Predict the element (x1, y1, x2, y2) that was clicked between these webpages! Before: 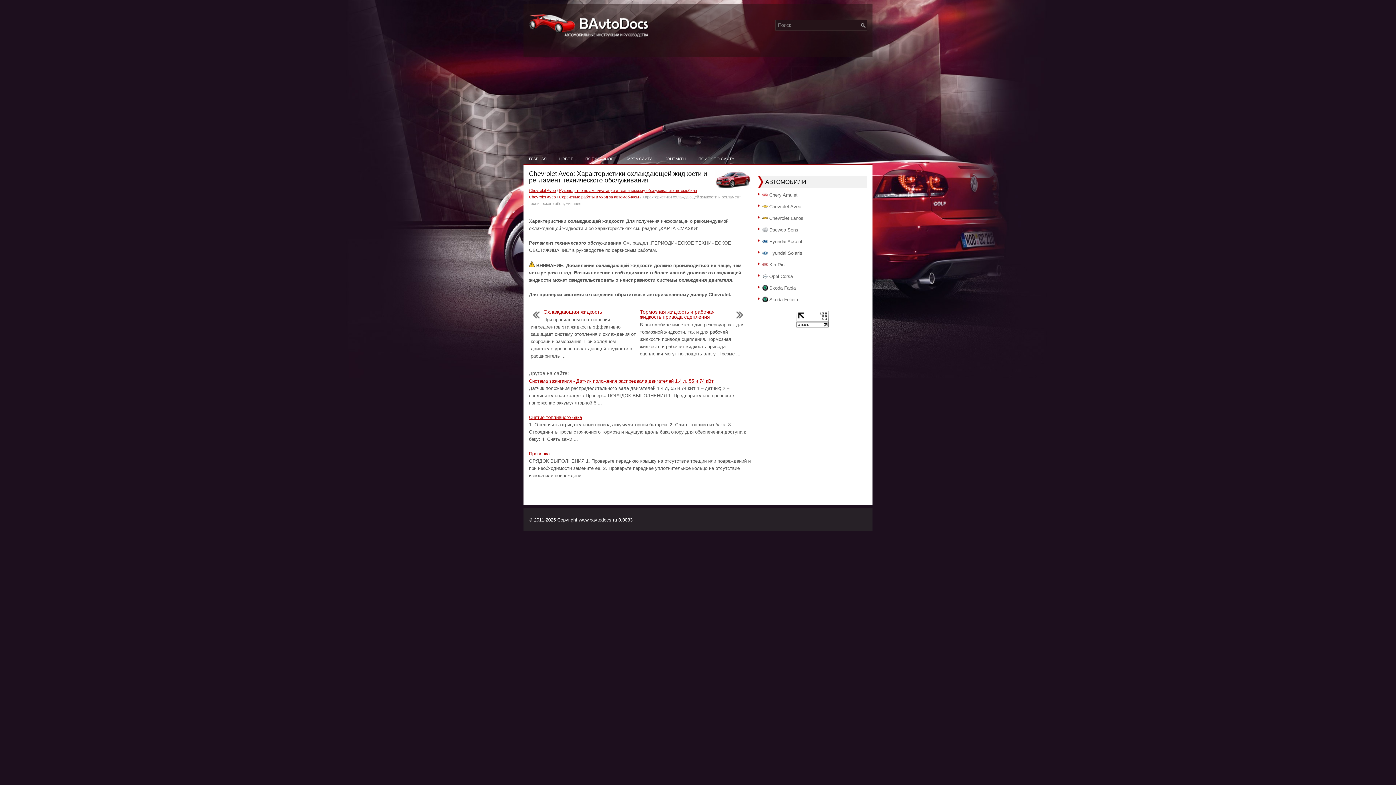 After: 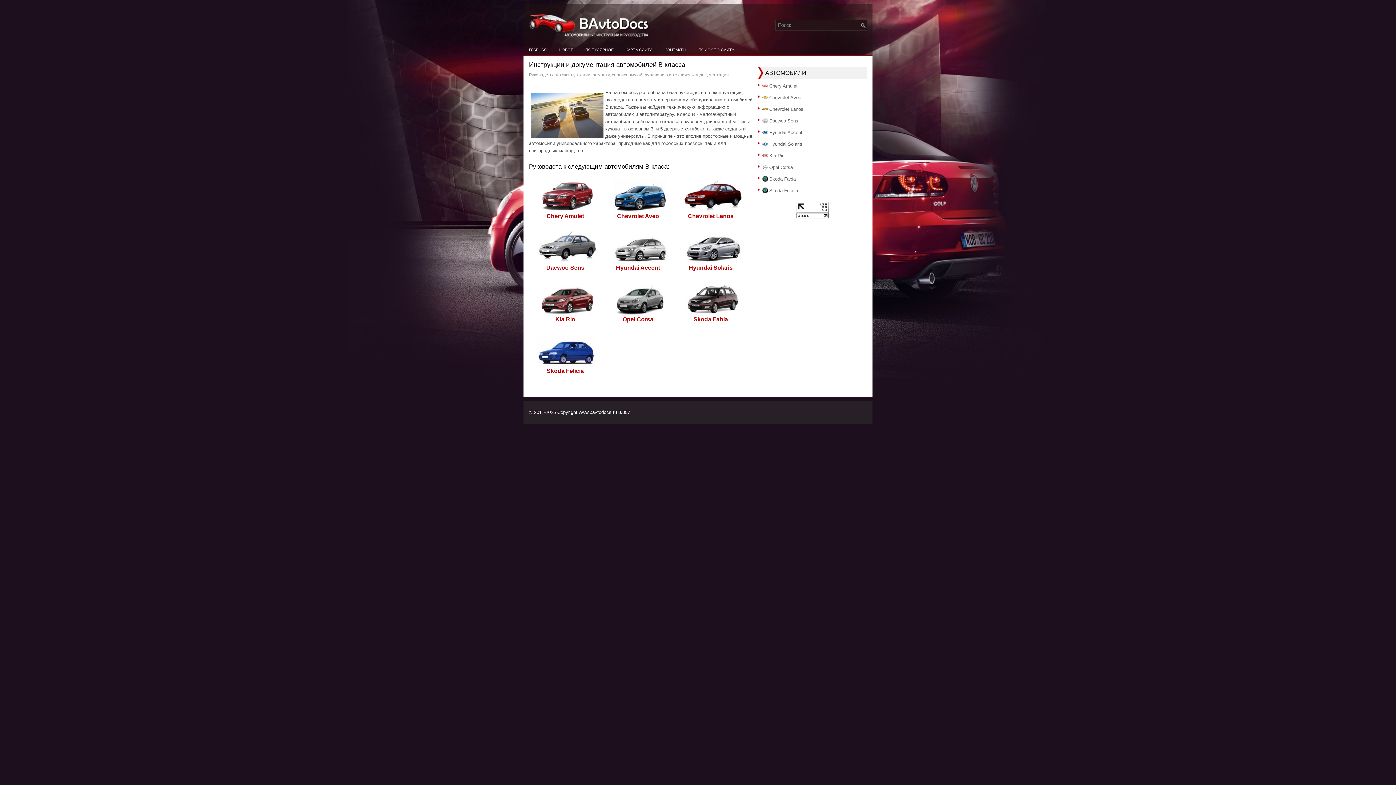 Action: label: ГЛАВНАЯ bbox: (523, 152, 552, 165)